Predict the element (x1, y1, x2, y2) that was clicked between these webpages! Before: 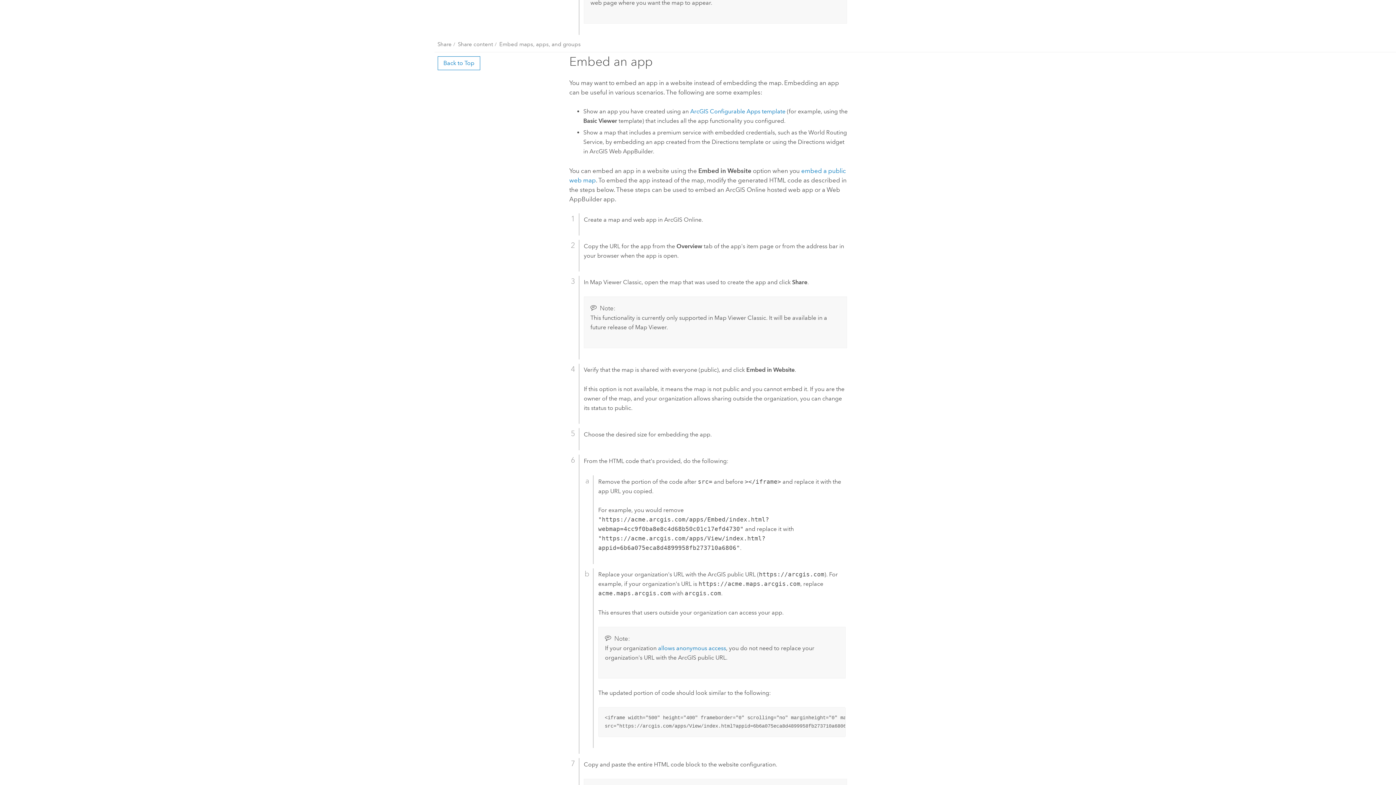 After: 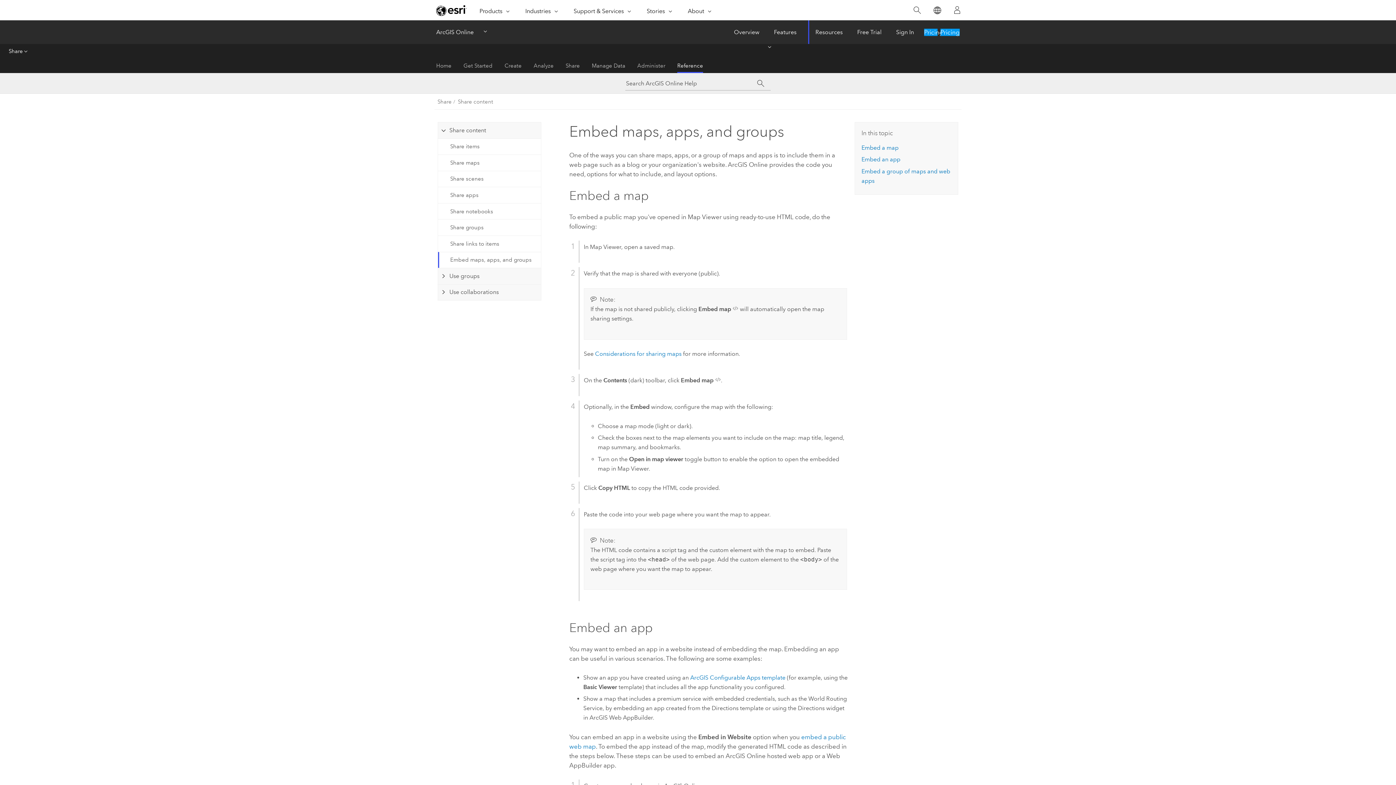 Action: bbox: (494, 39, 582, 48) label: Embed maps, apps, and groups